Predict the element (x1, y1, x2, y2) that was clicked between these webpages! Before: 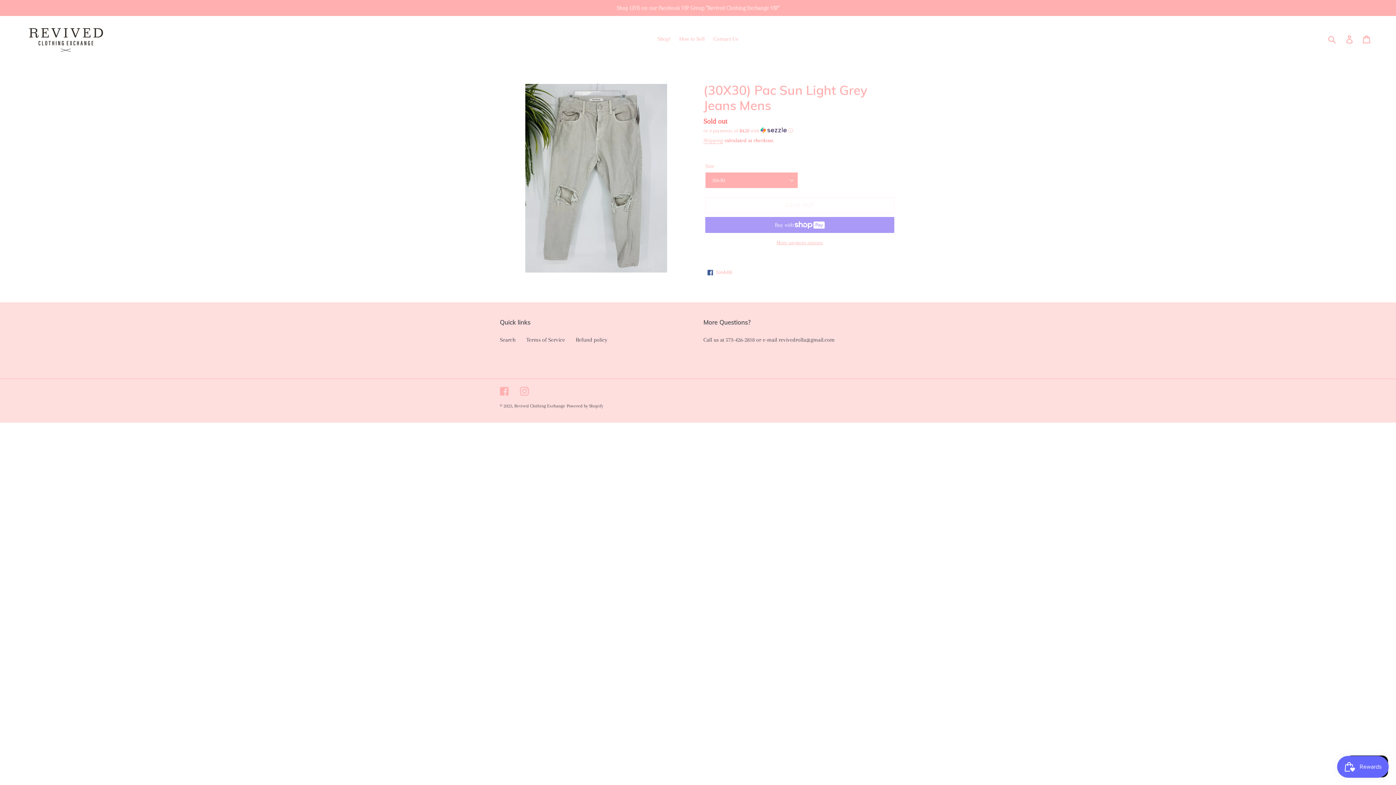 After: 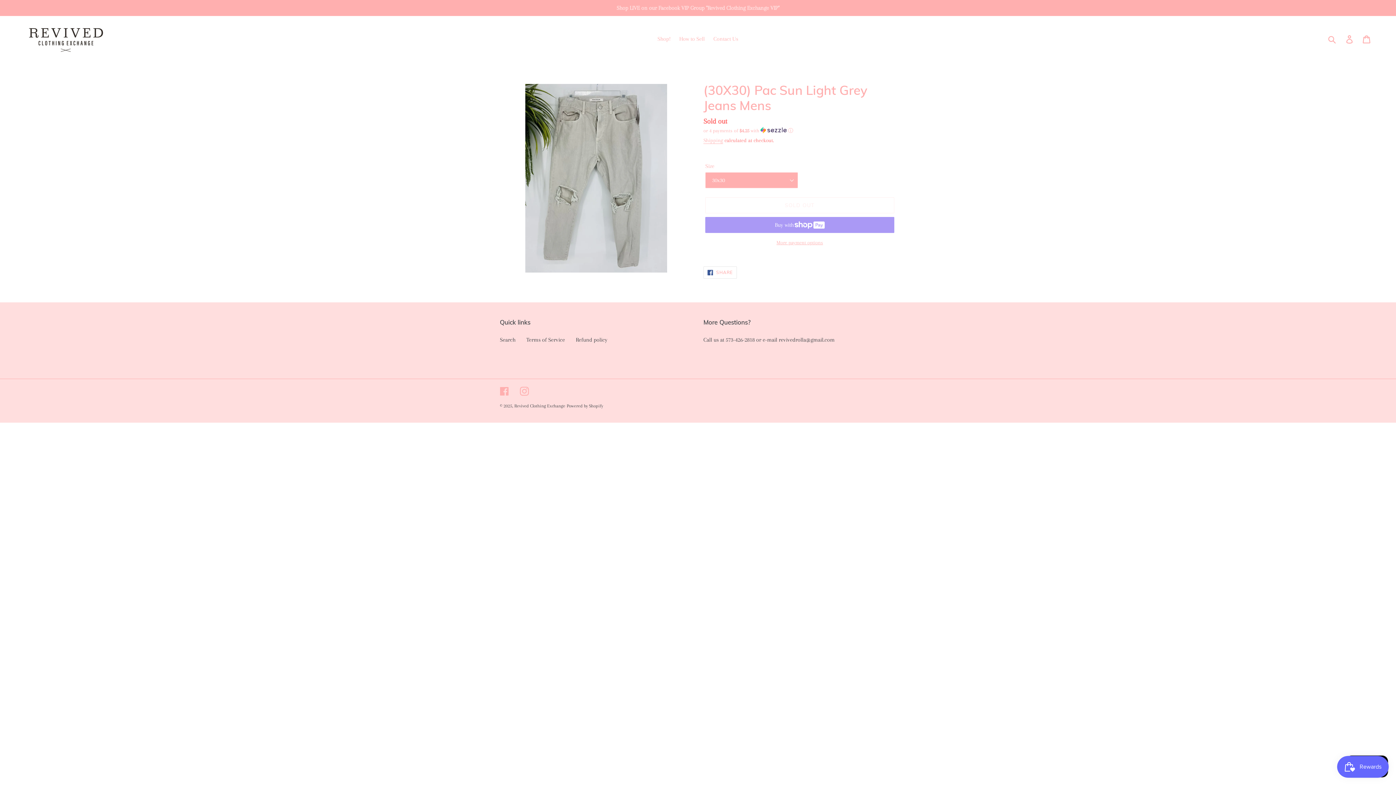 Action: label:  SHARE
SHARE ON FACEBOOK bbox: (703, 266, 737, 279)